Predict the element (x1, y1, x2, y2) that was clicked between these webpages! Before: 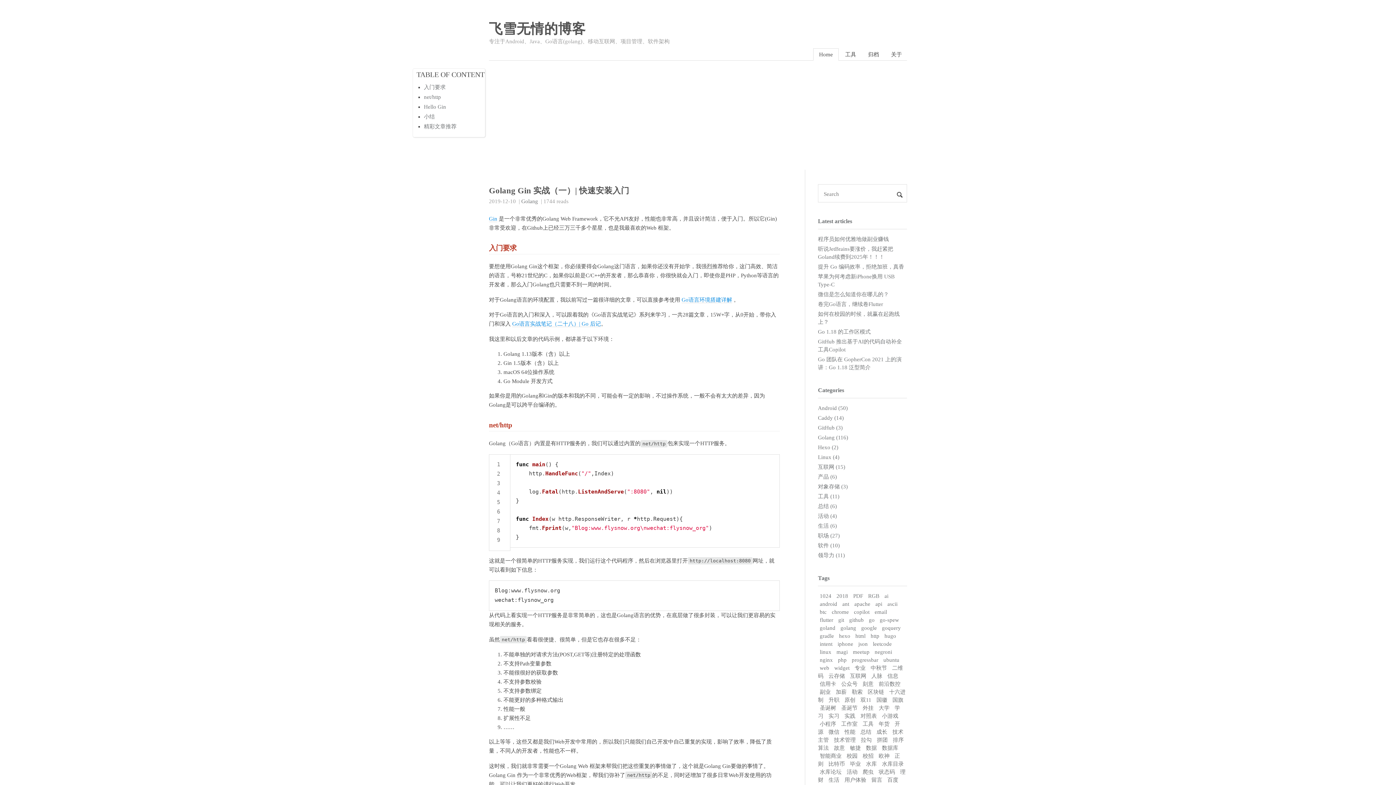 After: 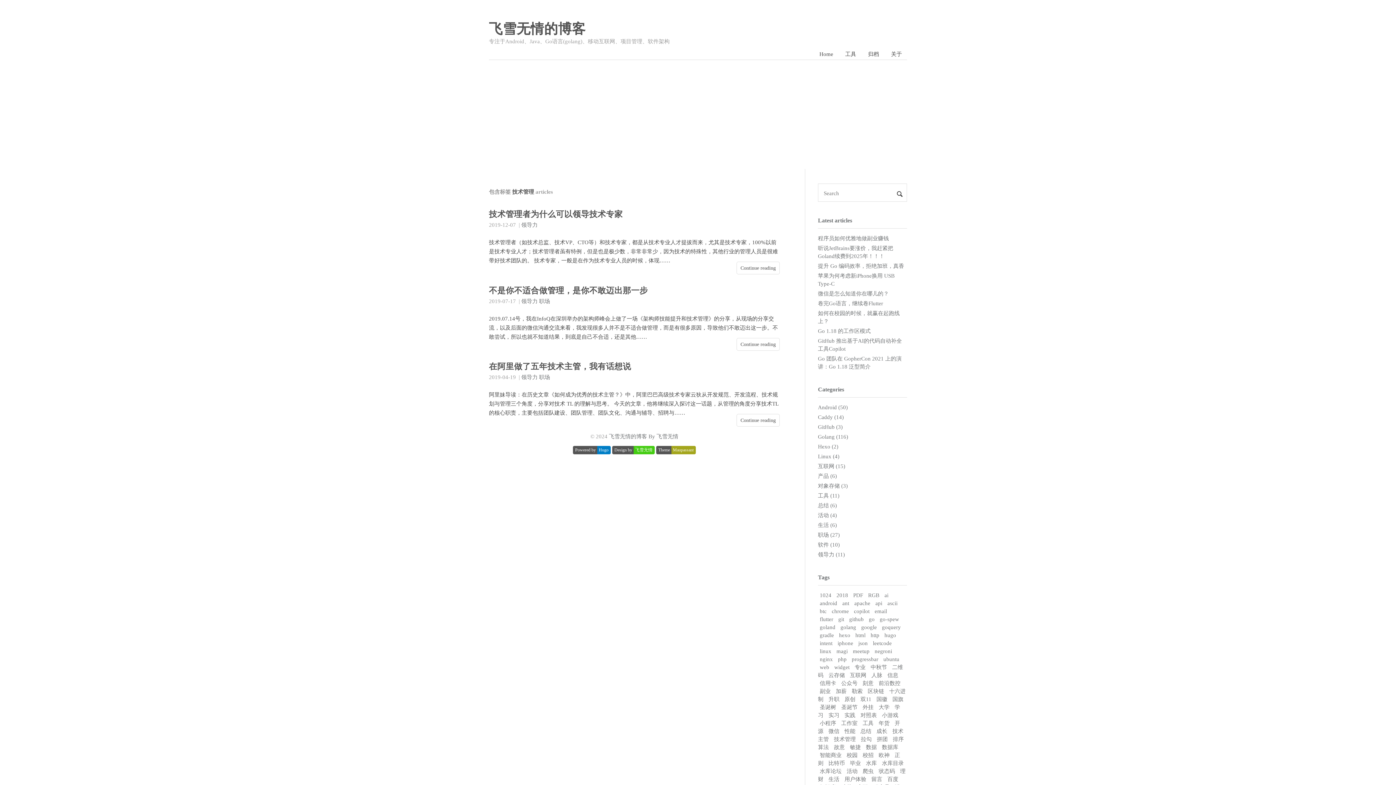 Action: bbox: (832, 735, 857, 745) label: 技术管理